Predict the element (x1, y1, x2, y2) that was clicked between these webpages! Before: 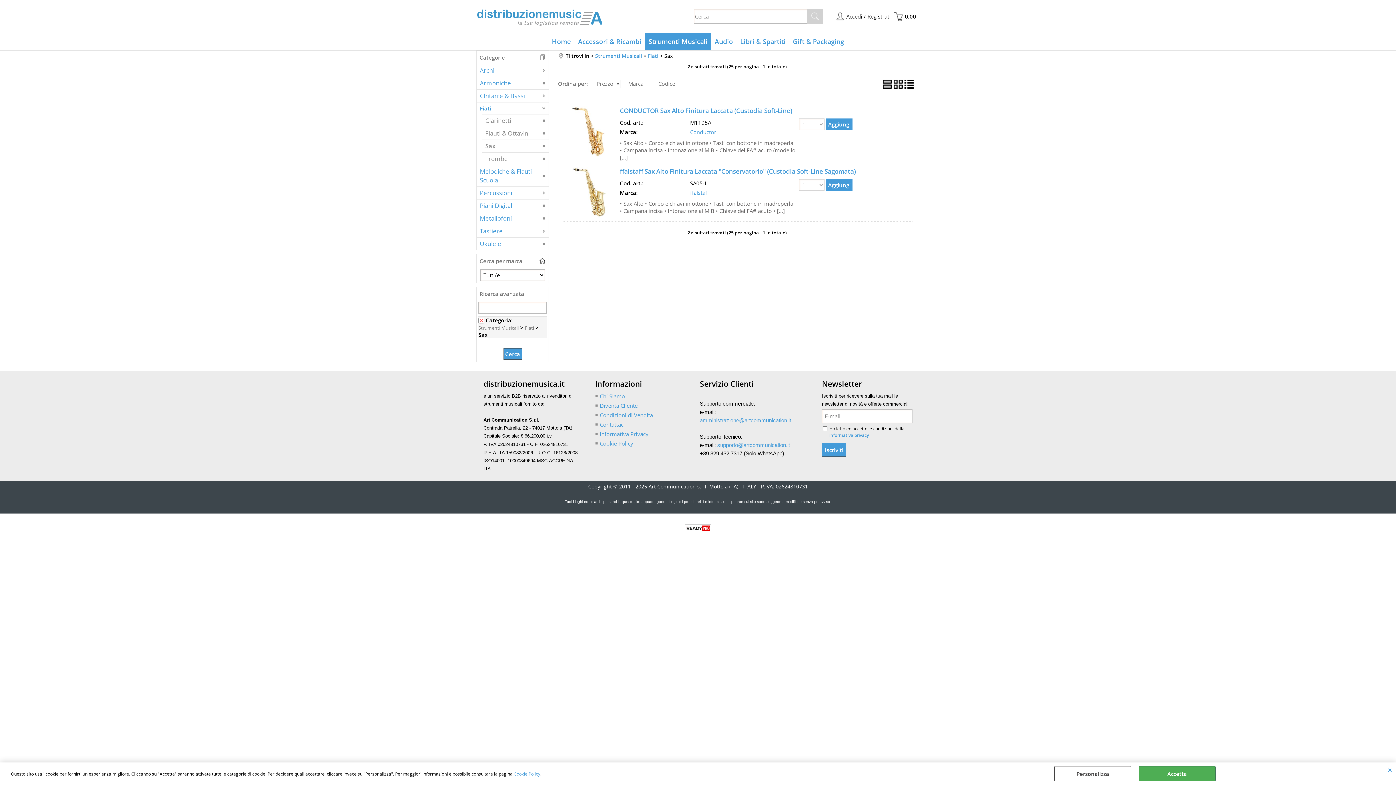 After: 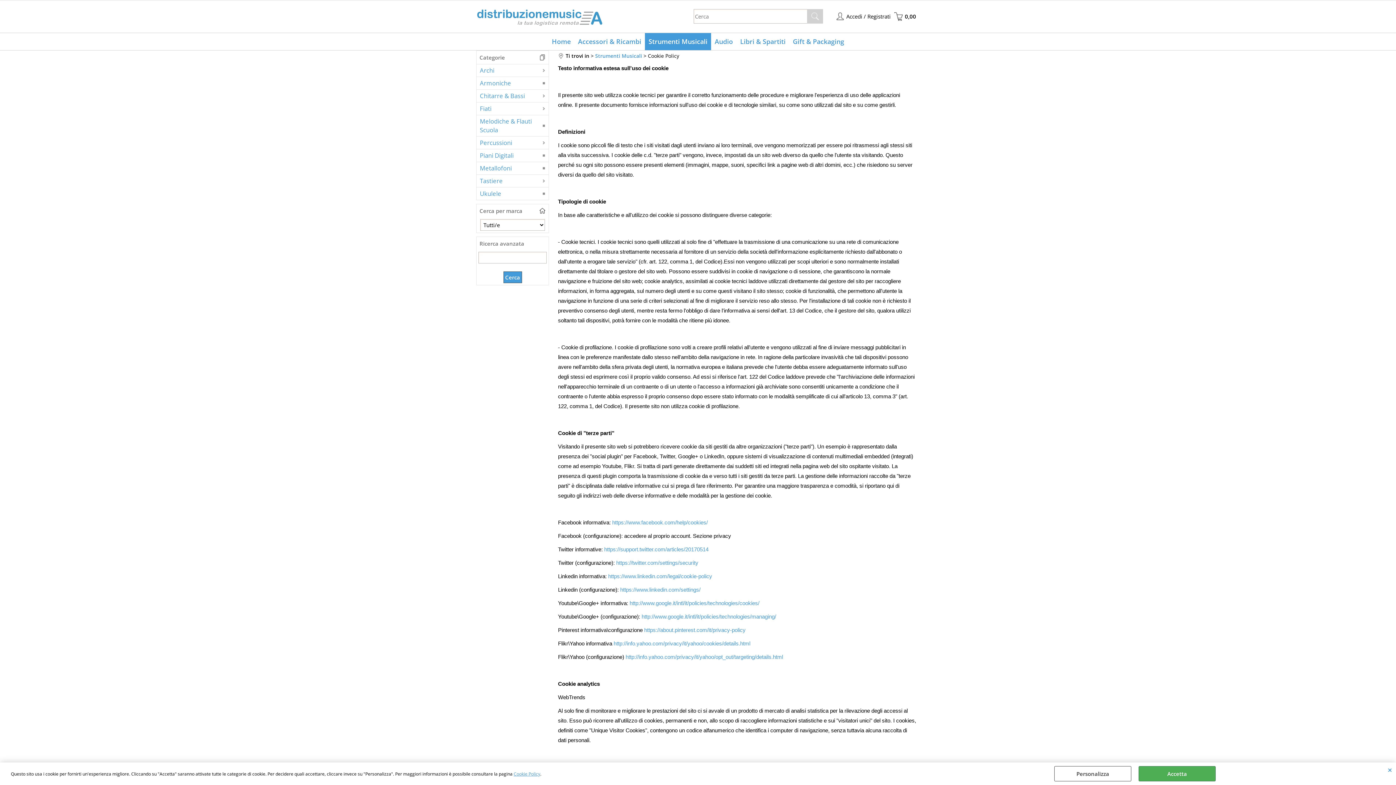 Action: label: Cookie Policy bbox: (595, 438, 685, 448)